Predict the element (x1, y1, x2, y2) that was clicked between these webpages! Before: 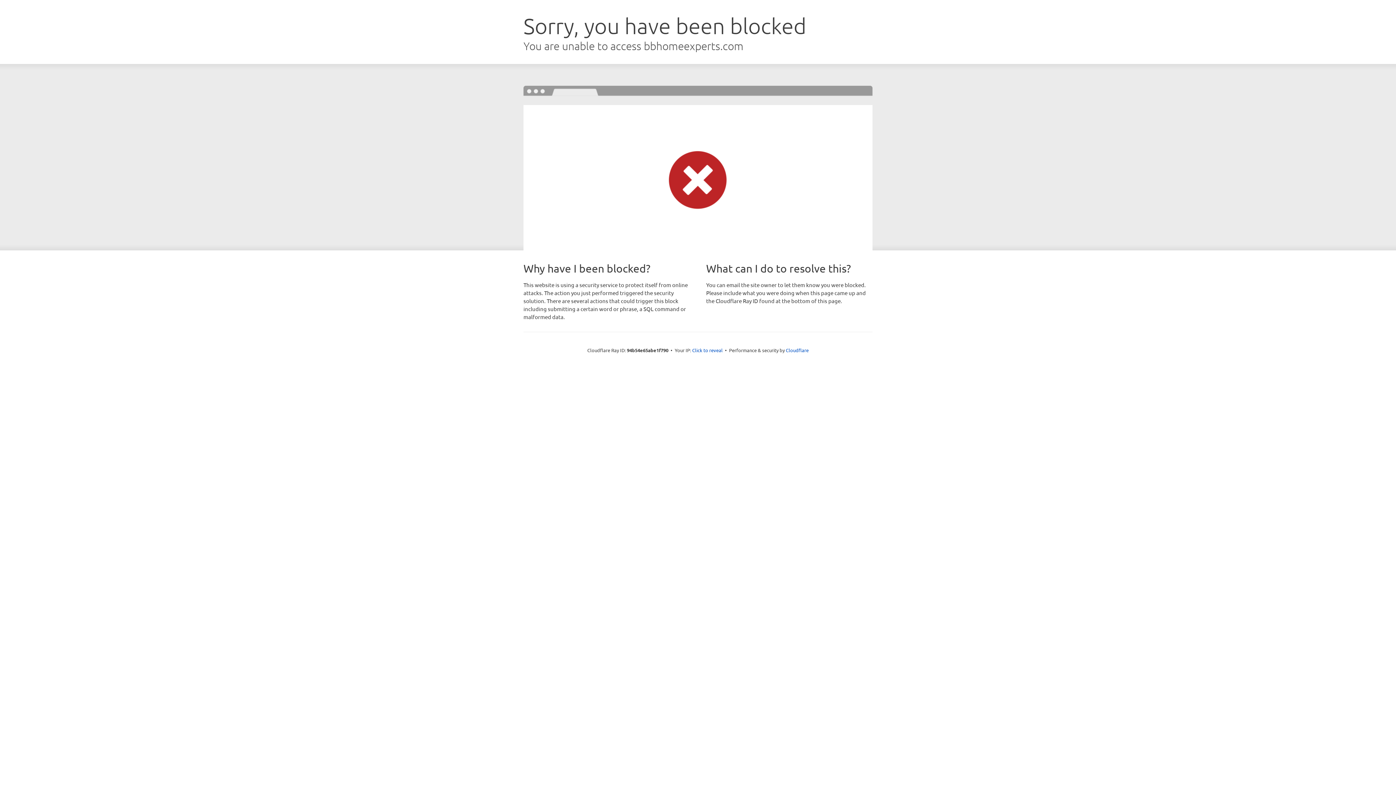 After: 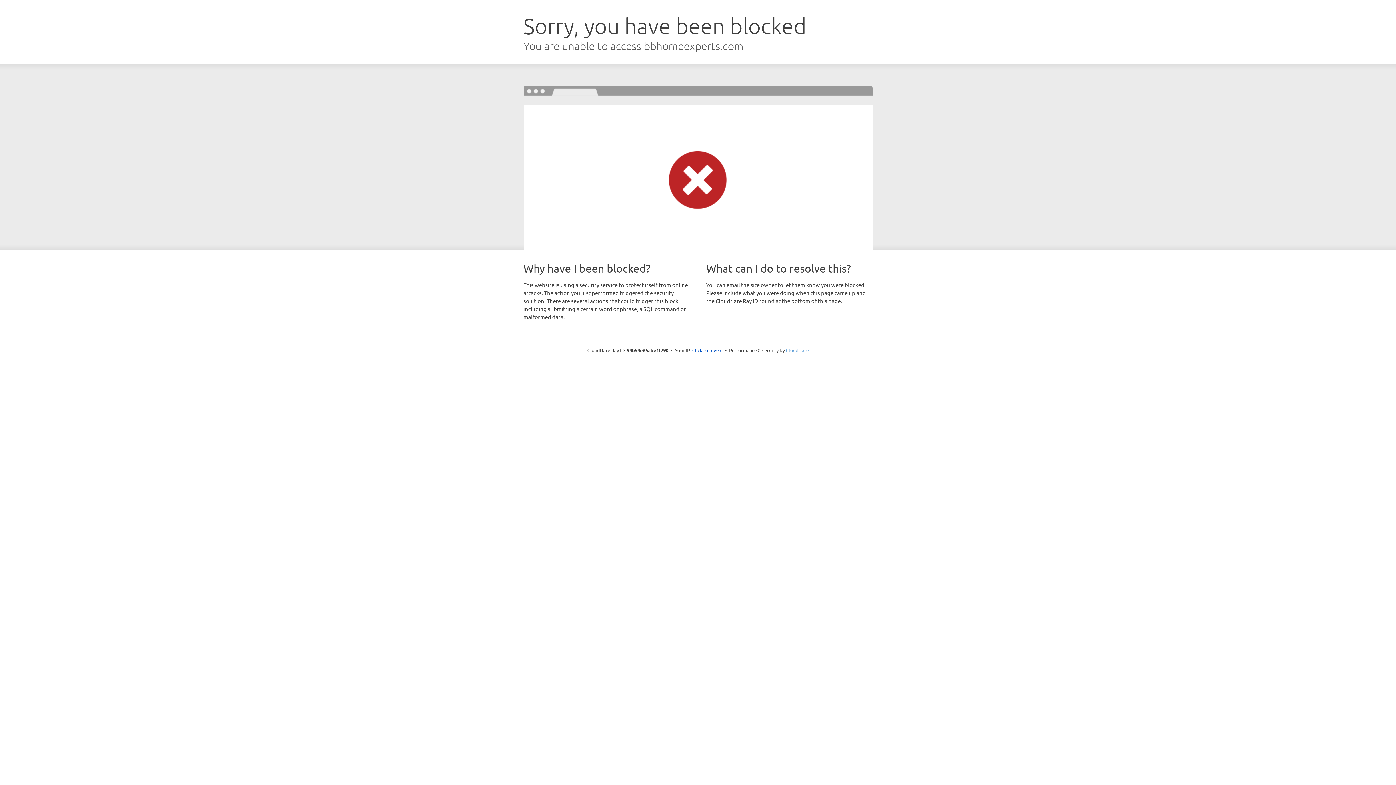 Action: label: Cloudflare bbox: (786, 347, 808, 353)